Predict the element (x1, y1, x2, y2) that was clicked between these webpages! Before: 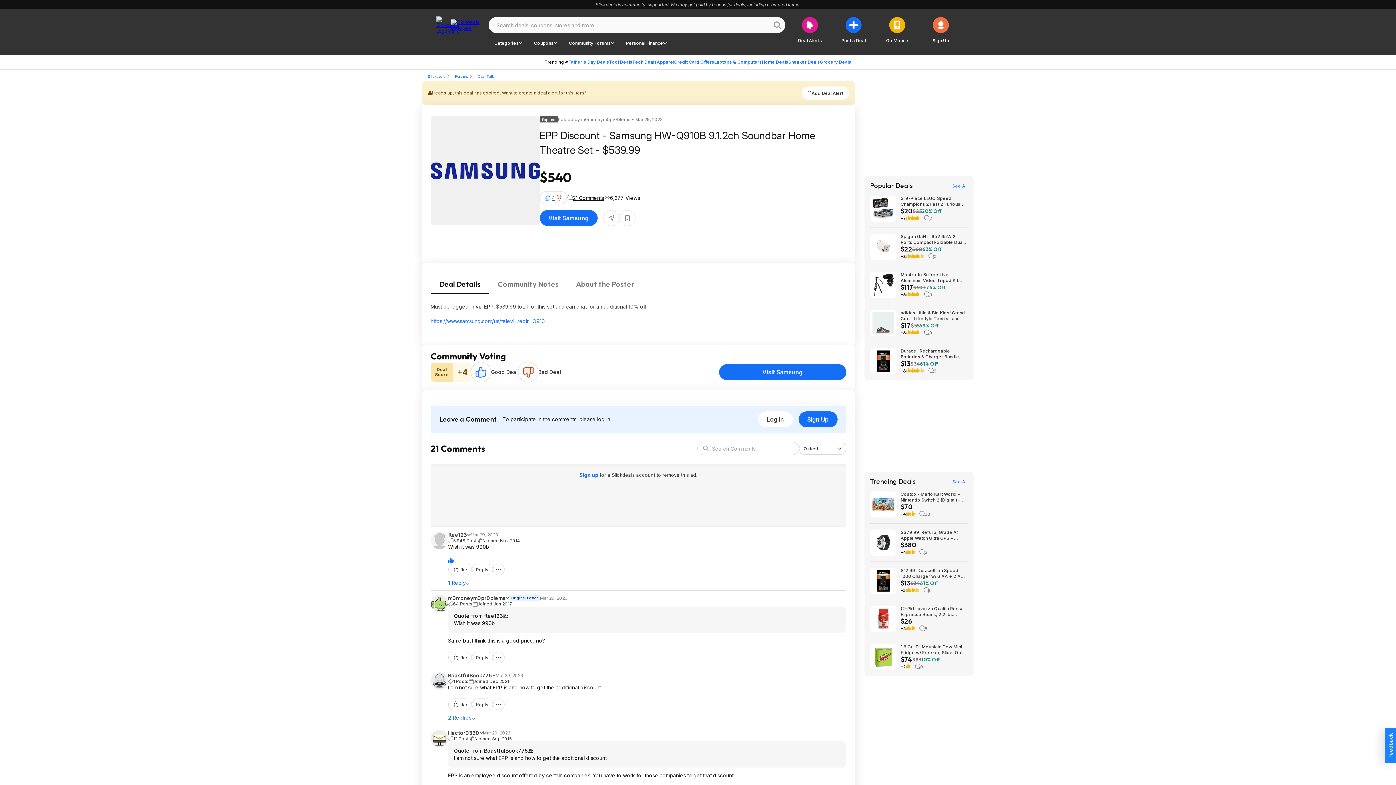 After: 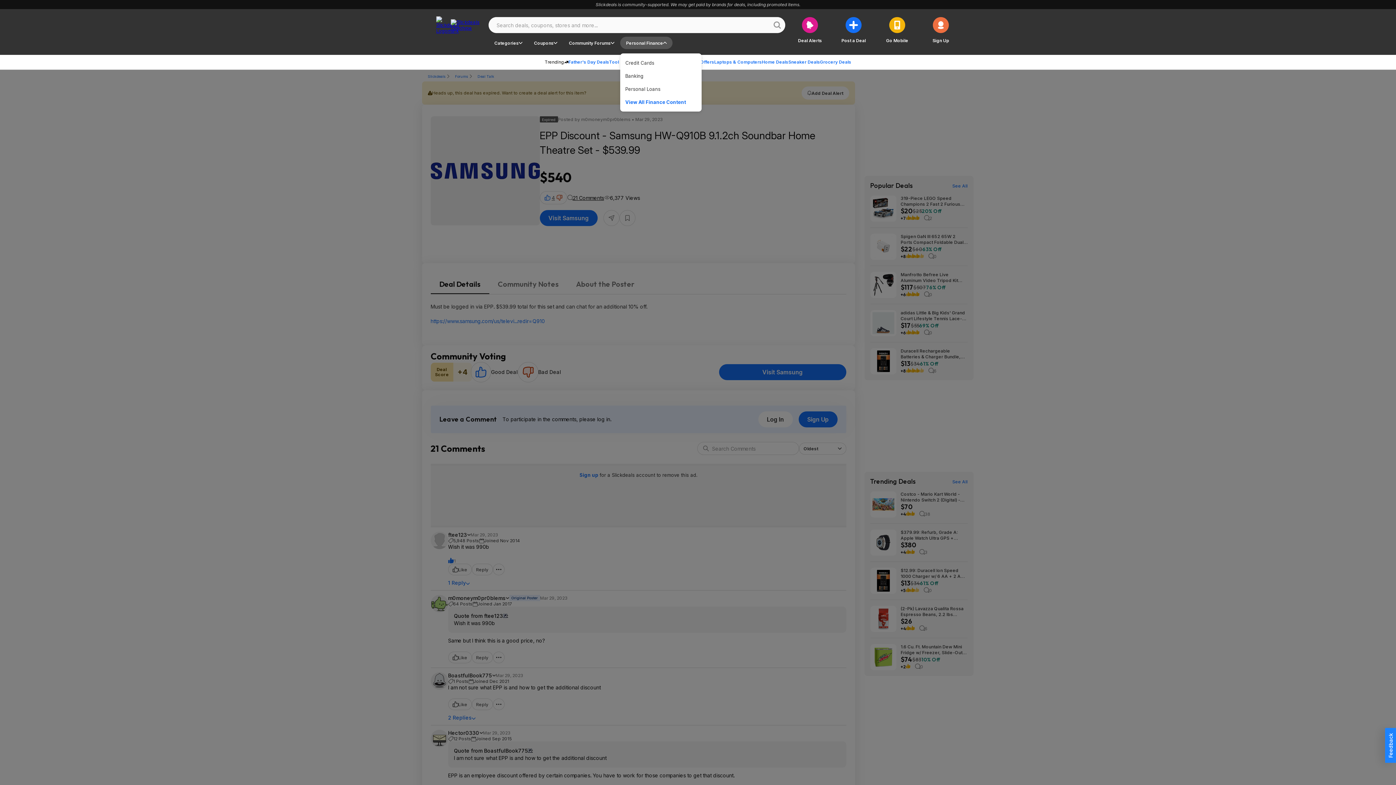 Action: bbox: (620, 36, 672, 49) label: Deal categories menu button